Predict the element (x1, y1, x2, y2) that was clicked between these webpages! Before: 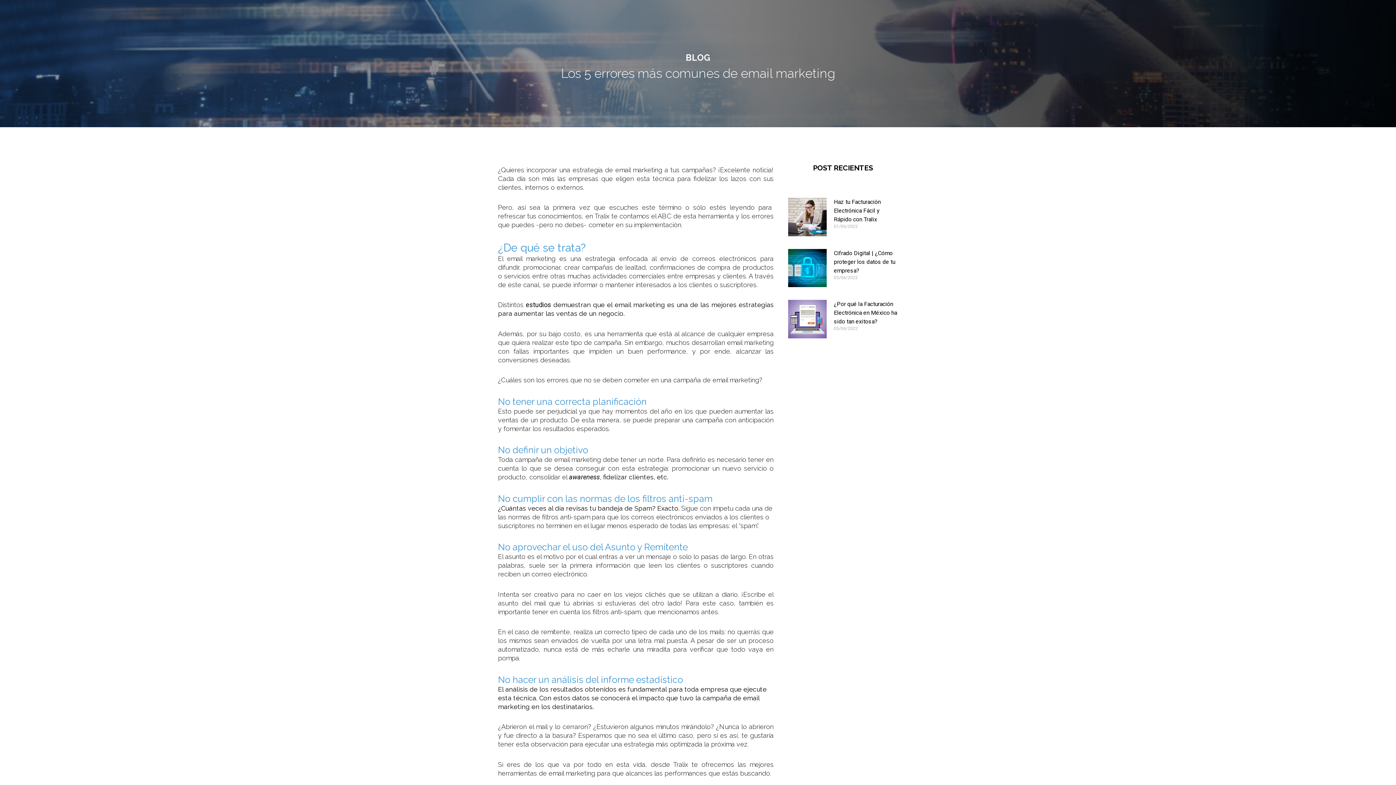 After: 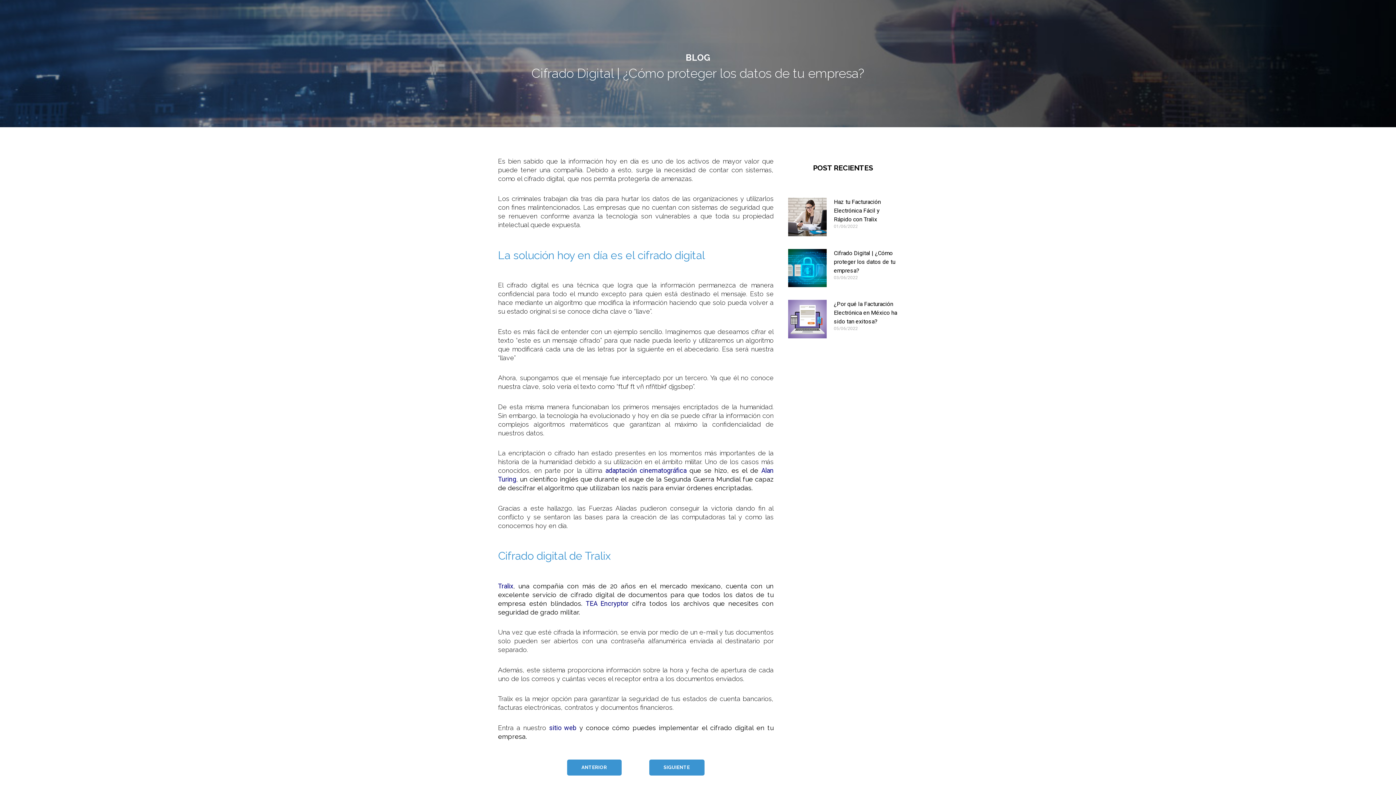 Action: bbox: (788, 248, 826, 287)